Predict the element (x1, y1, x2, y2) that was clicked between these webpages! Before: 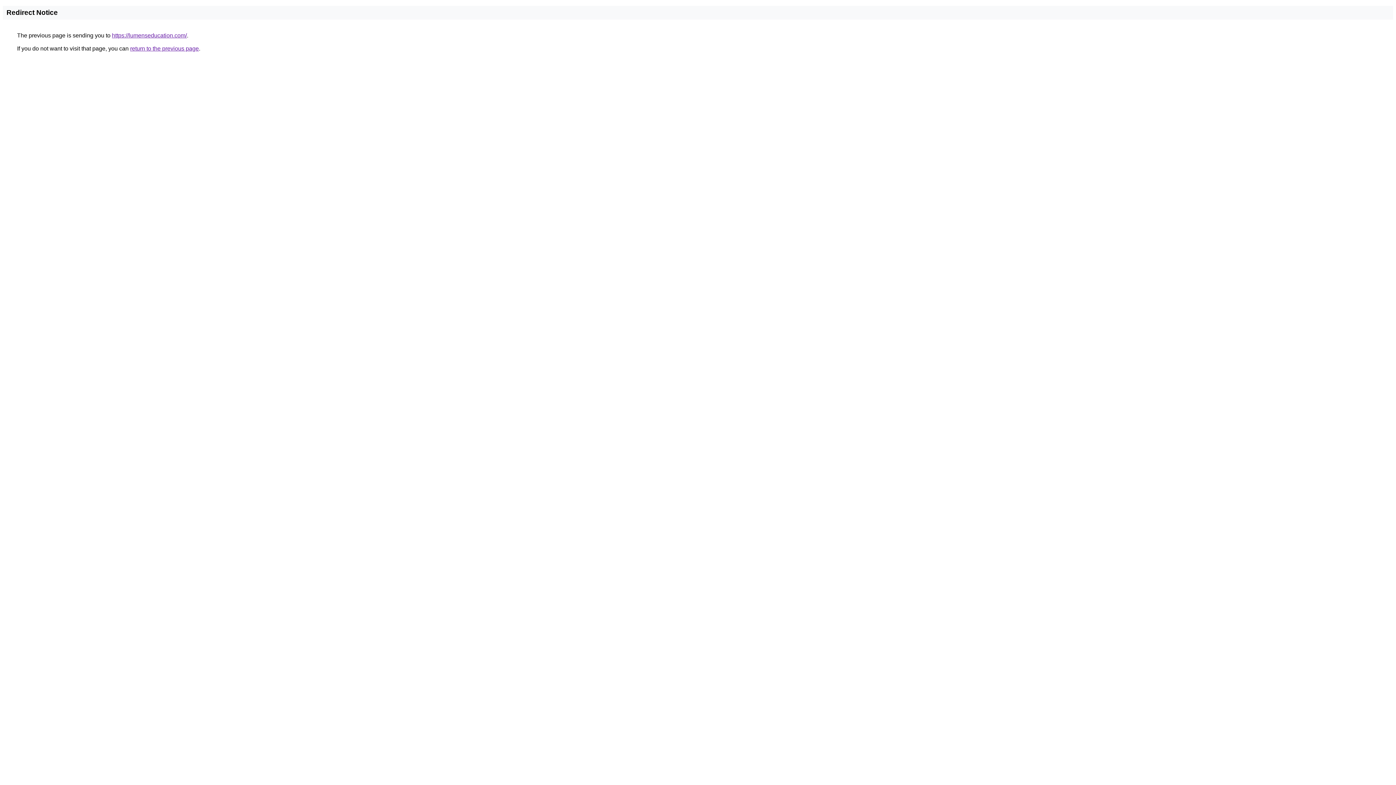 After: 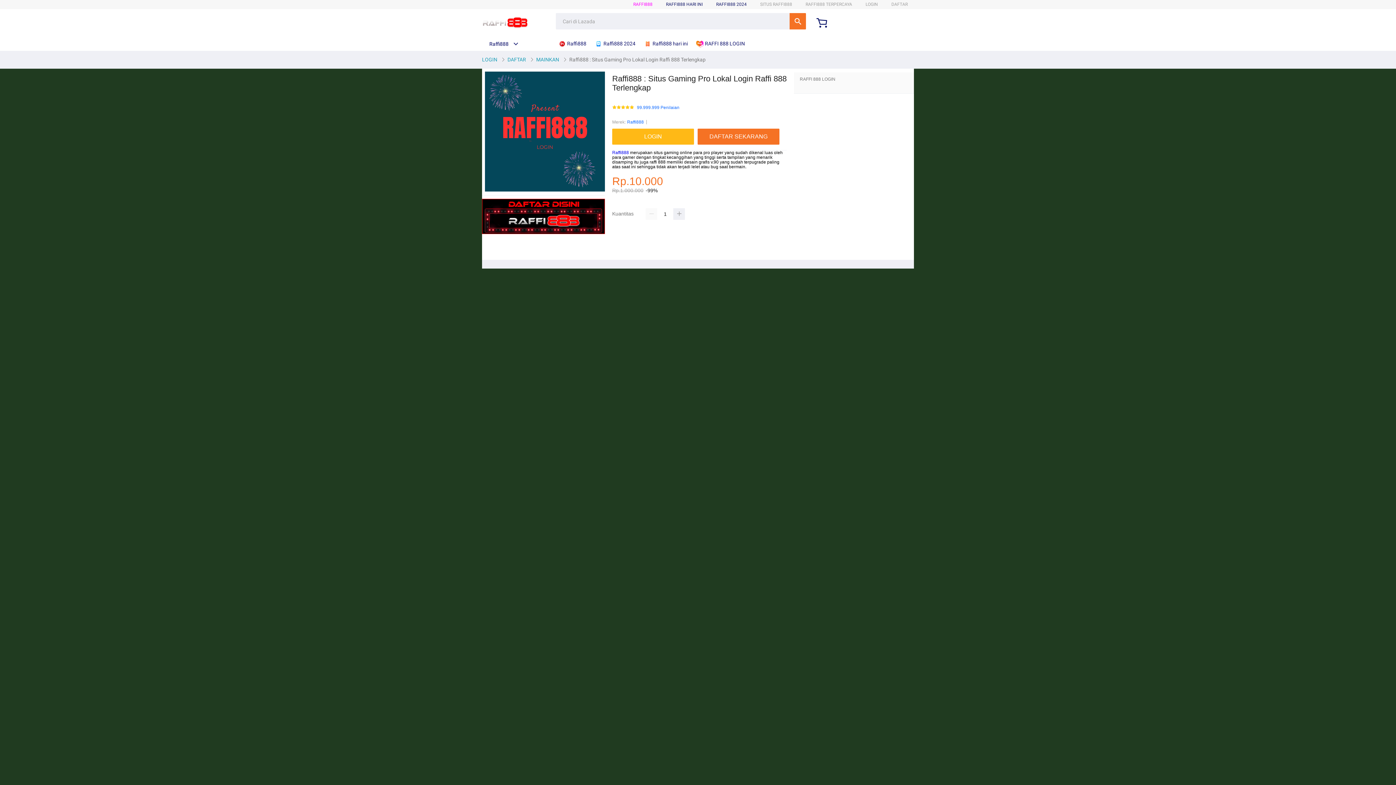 Action: bbox: (112, 32, 186, 38) label: https://lumenseducation.com/